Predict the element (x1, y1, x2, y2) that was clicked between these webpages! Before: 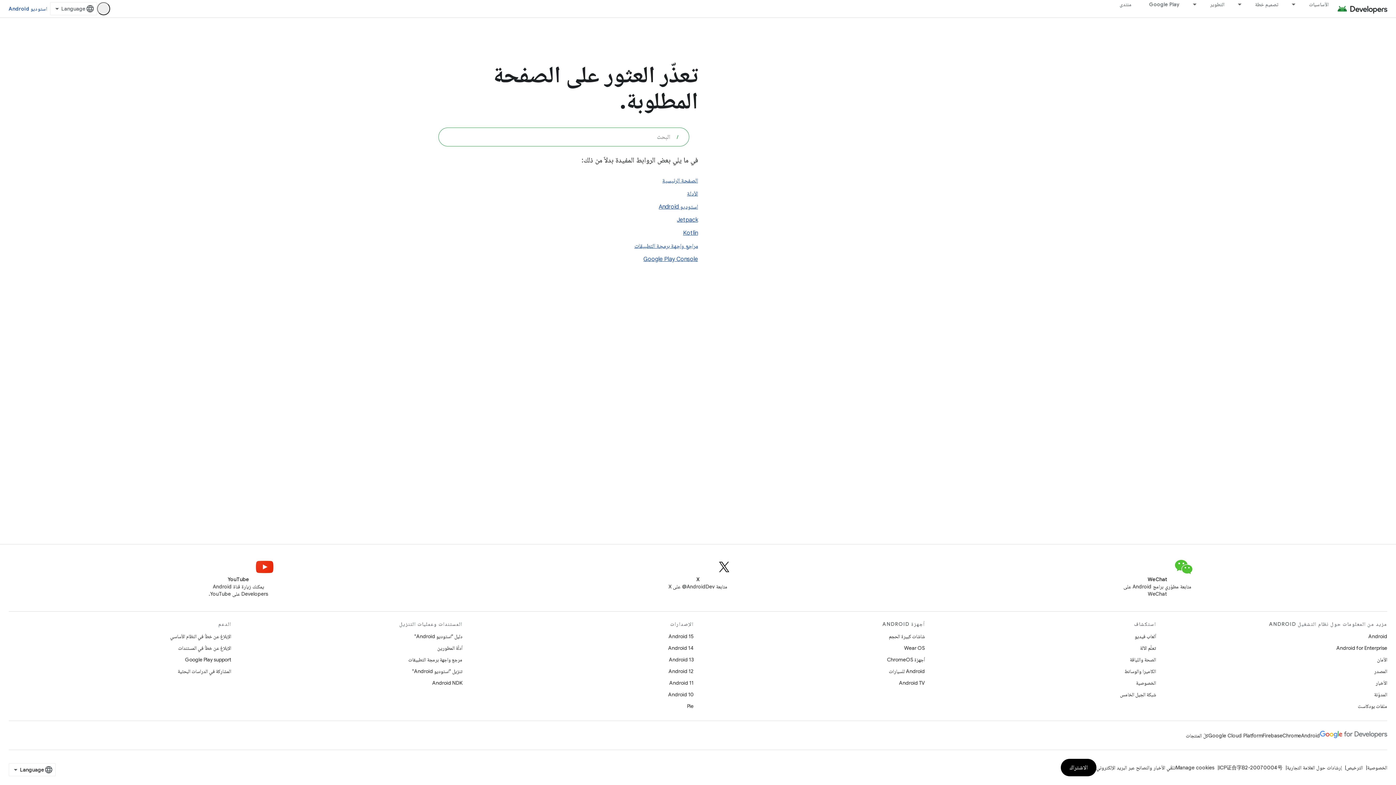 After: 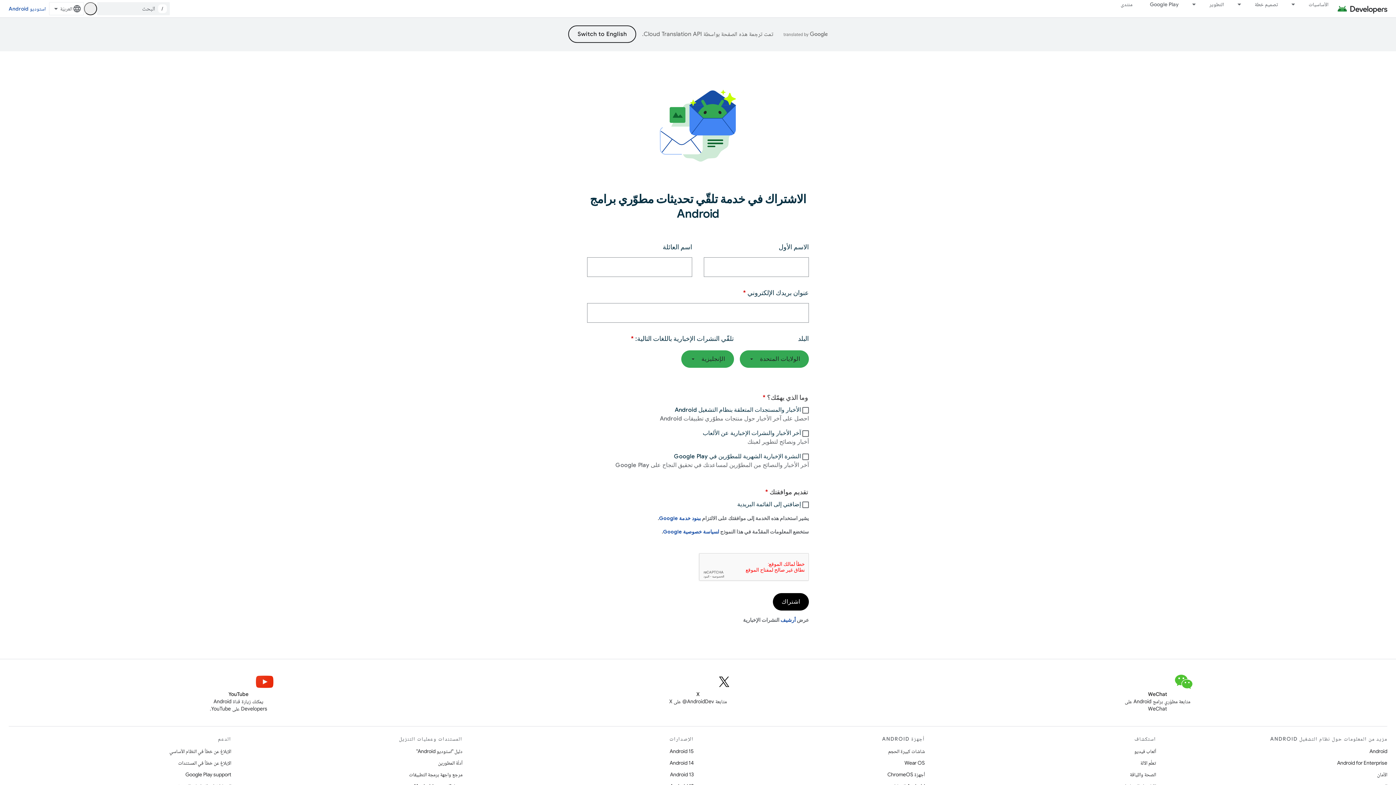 Action: bbox: (1061, 759, 1096, 776) label: الاشتراك